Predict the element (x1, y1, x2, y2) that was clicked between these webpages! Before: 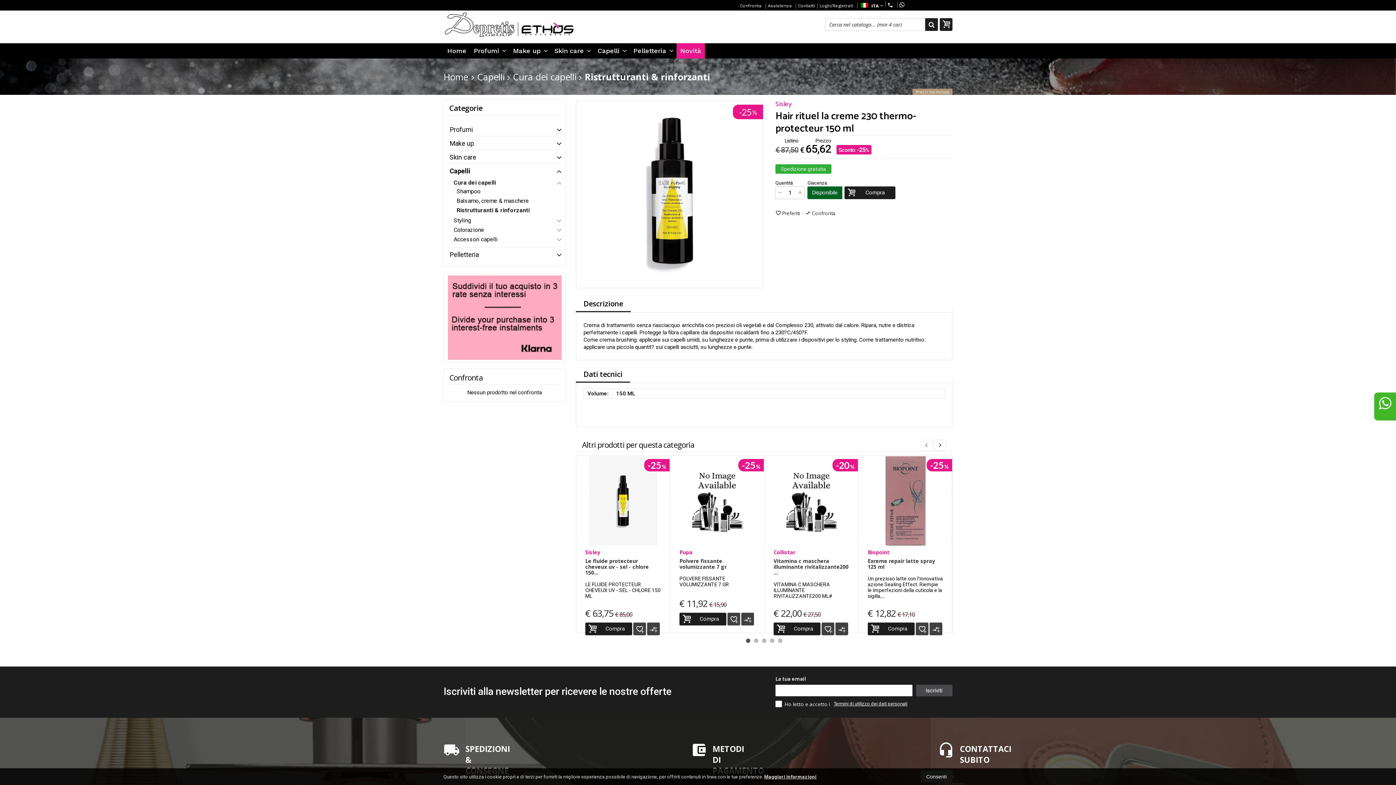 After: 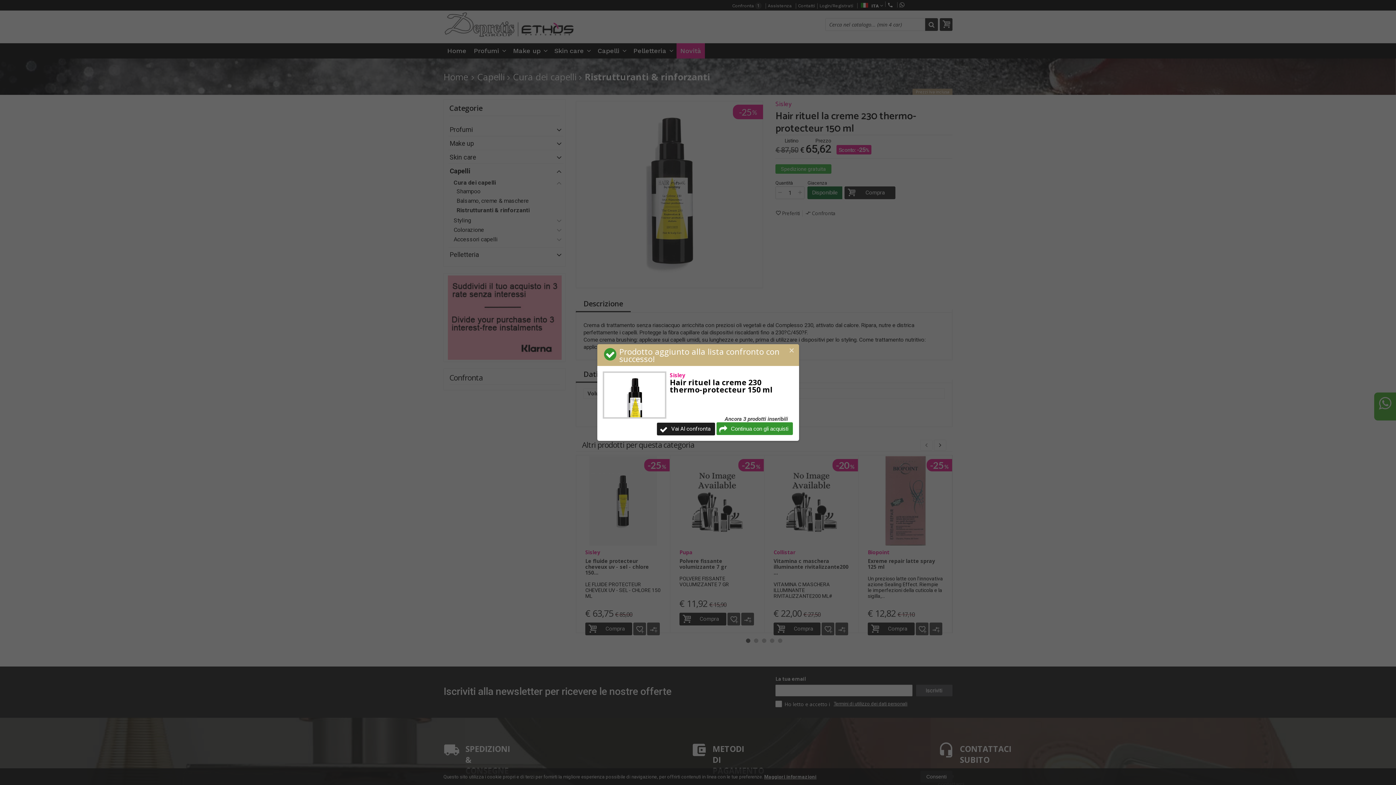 Action: bbox: (805, 210, 835, 216) label: compare_arrows
Confronta